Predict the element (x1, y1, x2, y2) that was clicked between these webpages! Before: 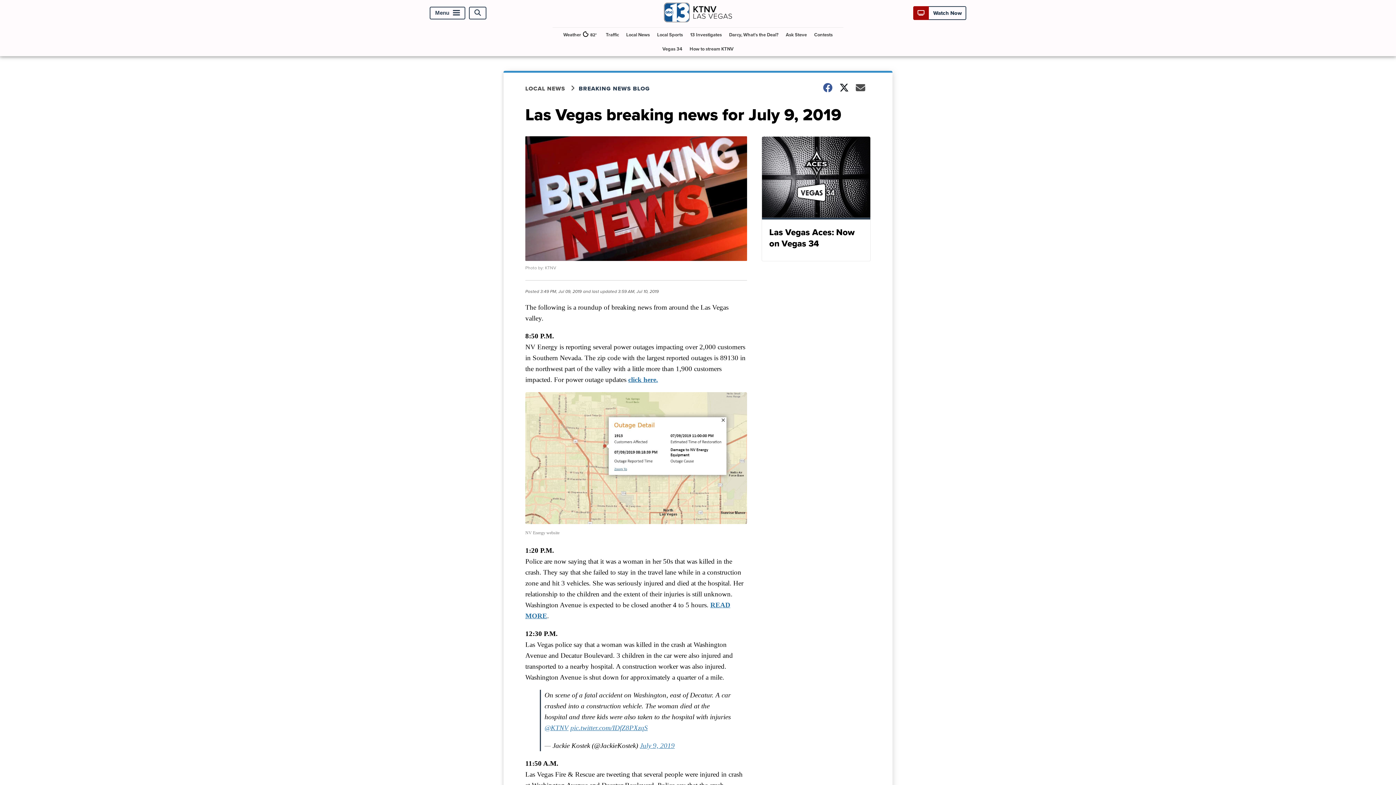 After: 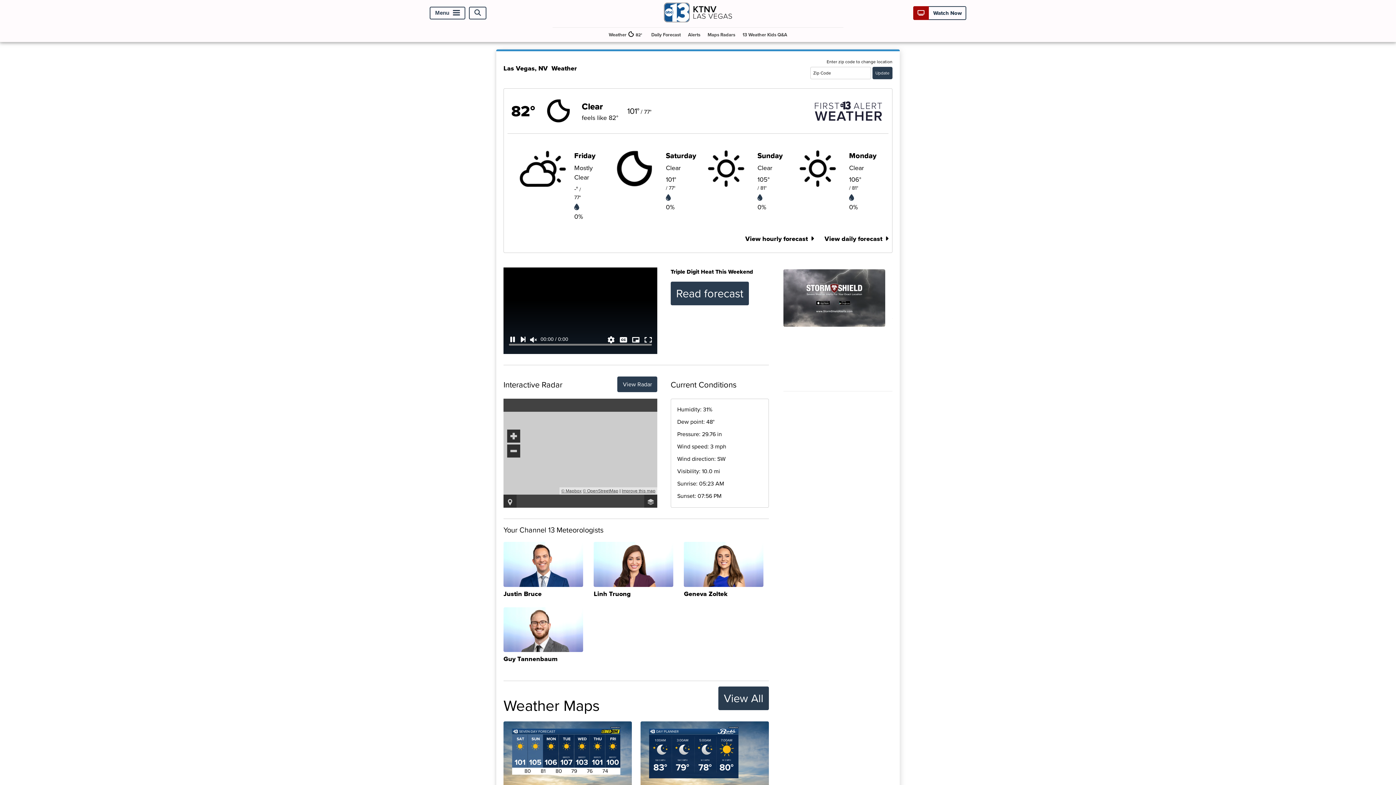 Action: label: Weather

82° bbox: (560, 27, 601, 41)